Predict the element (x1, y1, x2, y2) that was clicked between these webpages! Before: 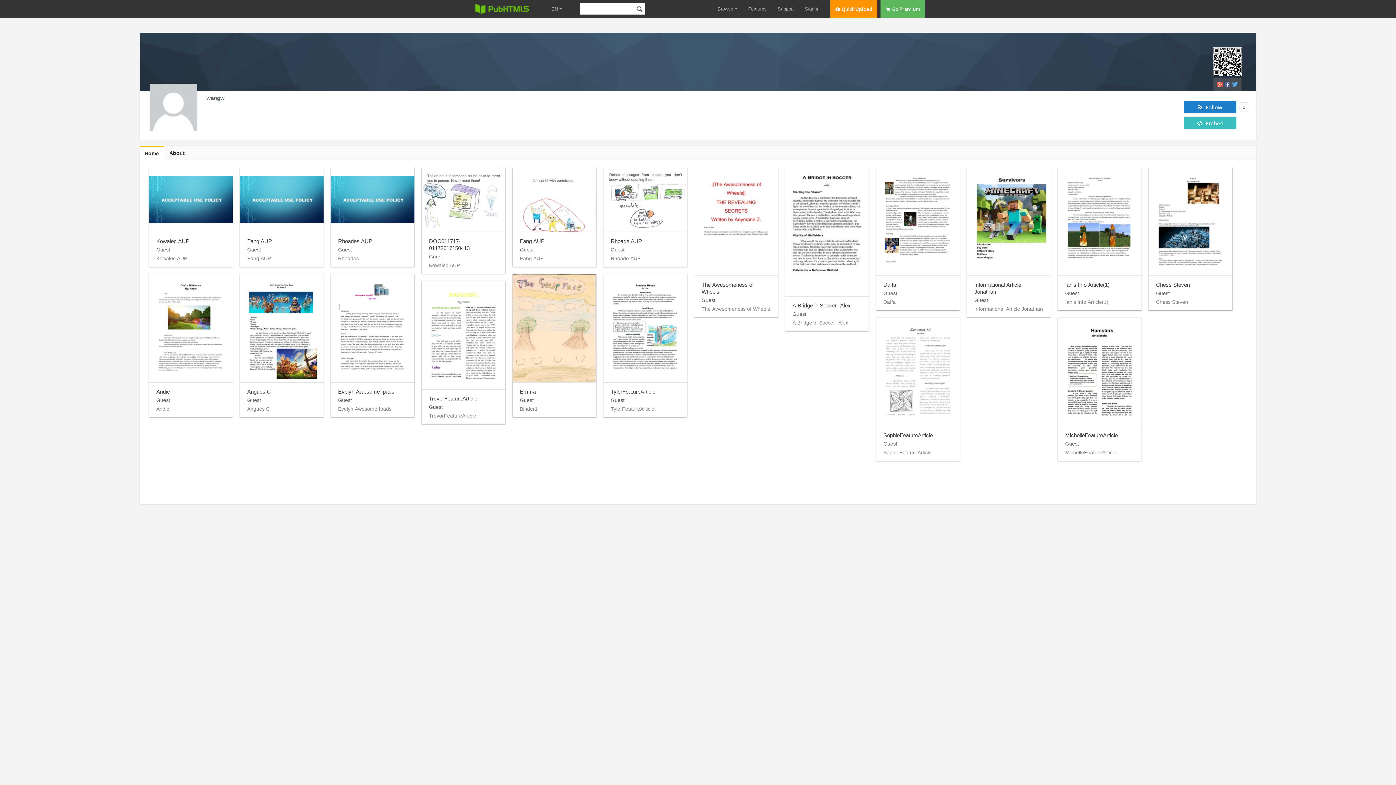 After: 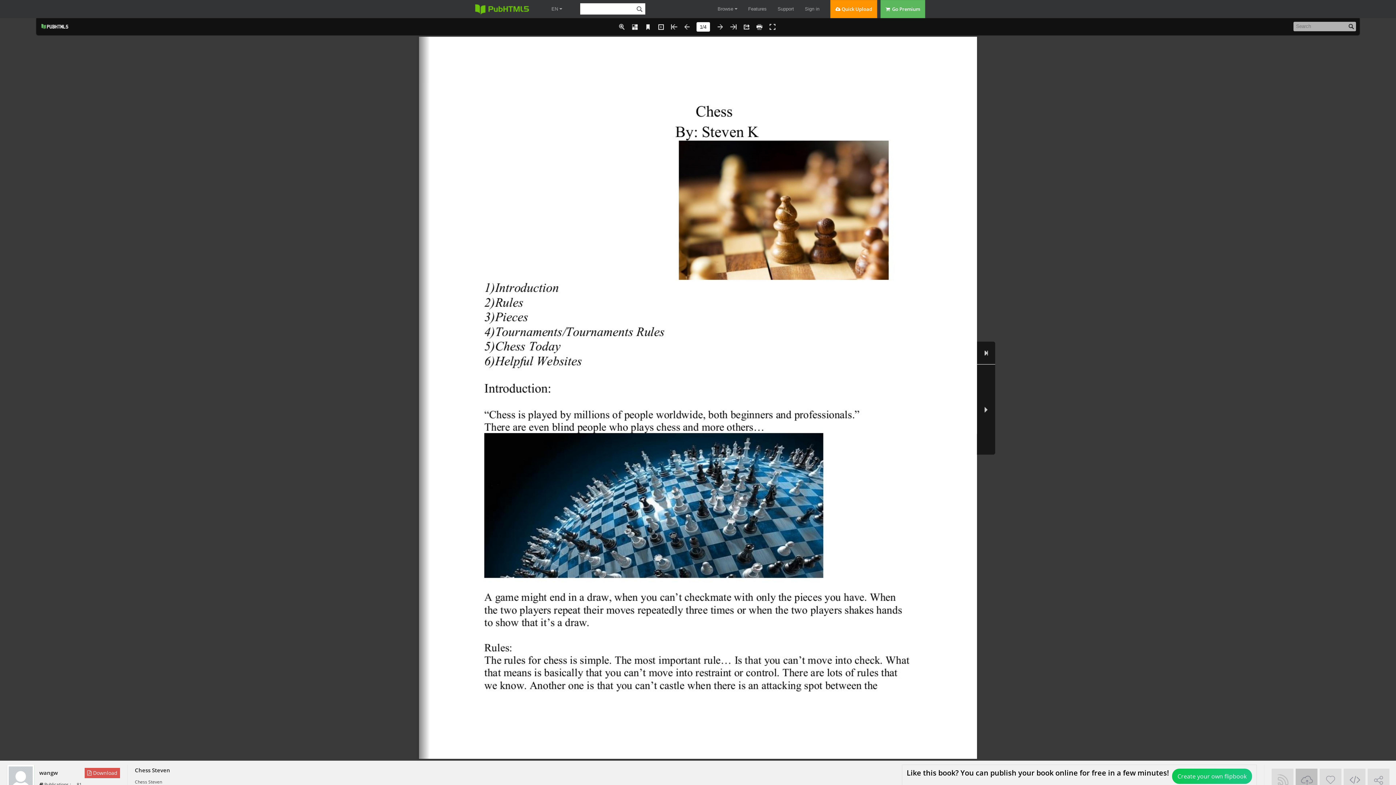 Action: bbox: (1149, 167, 1232, 275)